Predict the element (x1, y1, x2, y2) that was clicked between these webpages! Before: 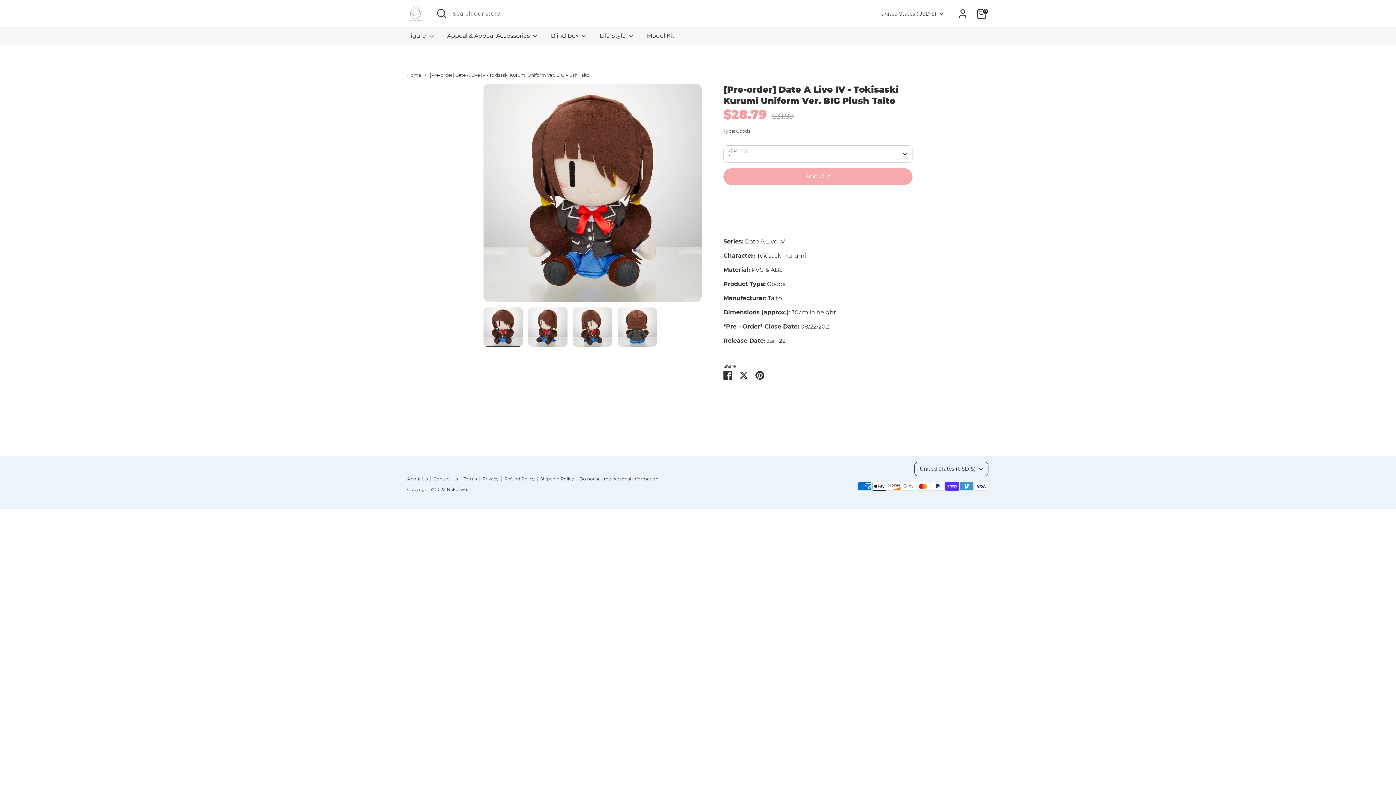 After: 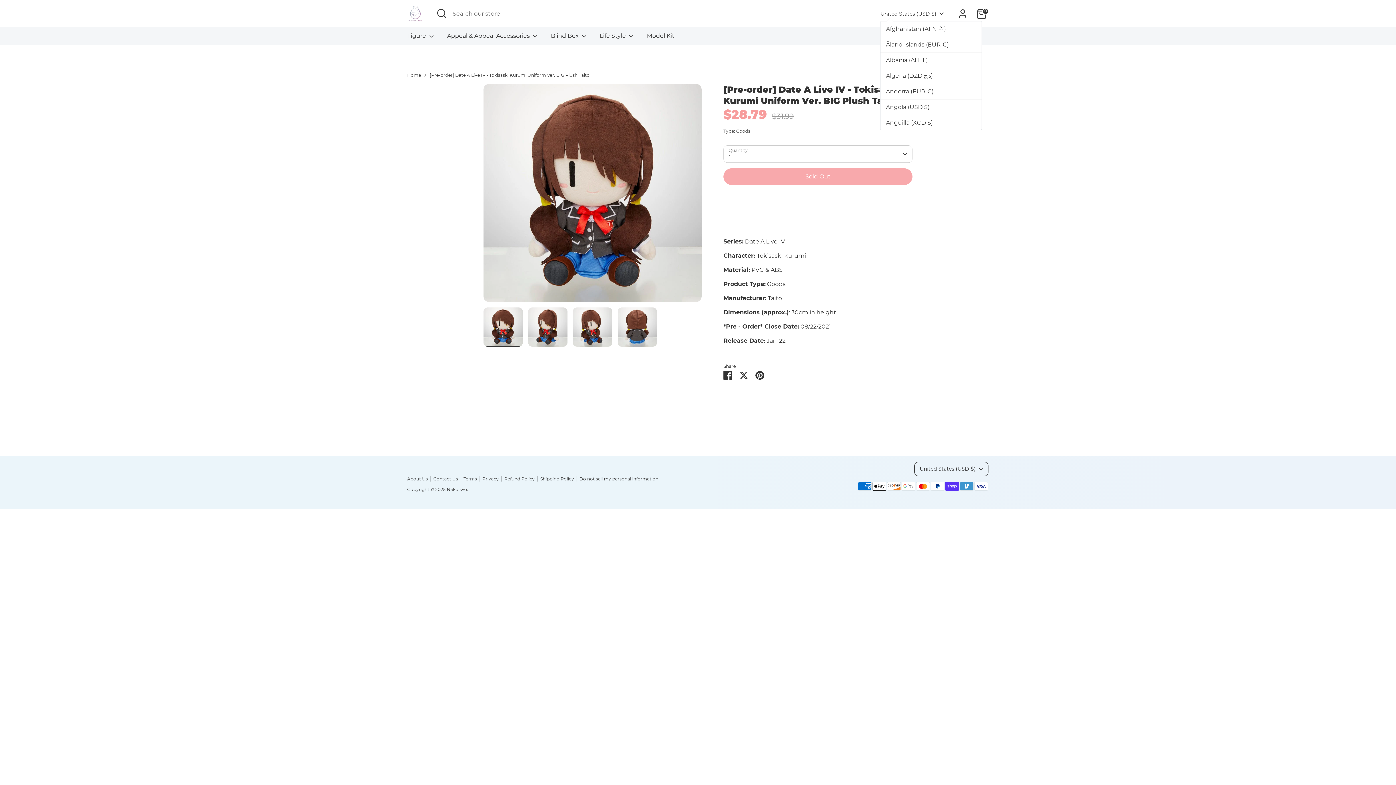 Action: bbox: (880, 10, 945, 17) label: United States (USD $)